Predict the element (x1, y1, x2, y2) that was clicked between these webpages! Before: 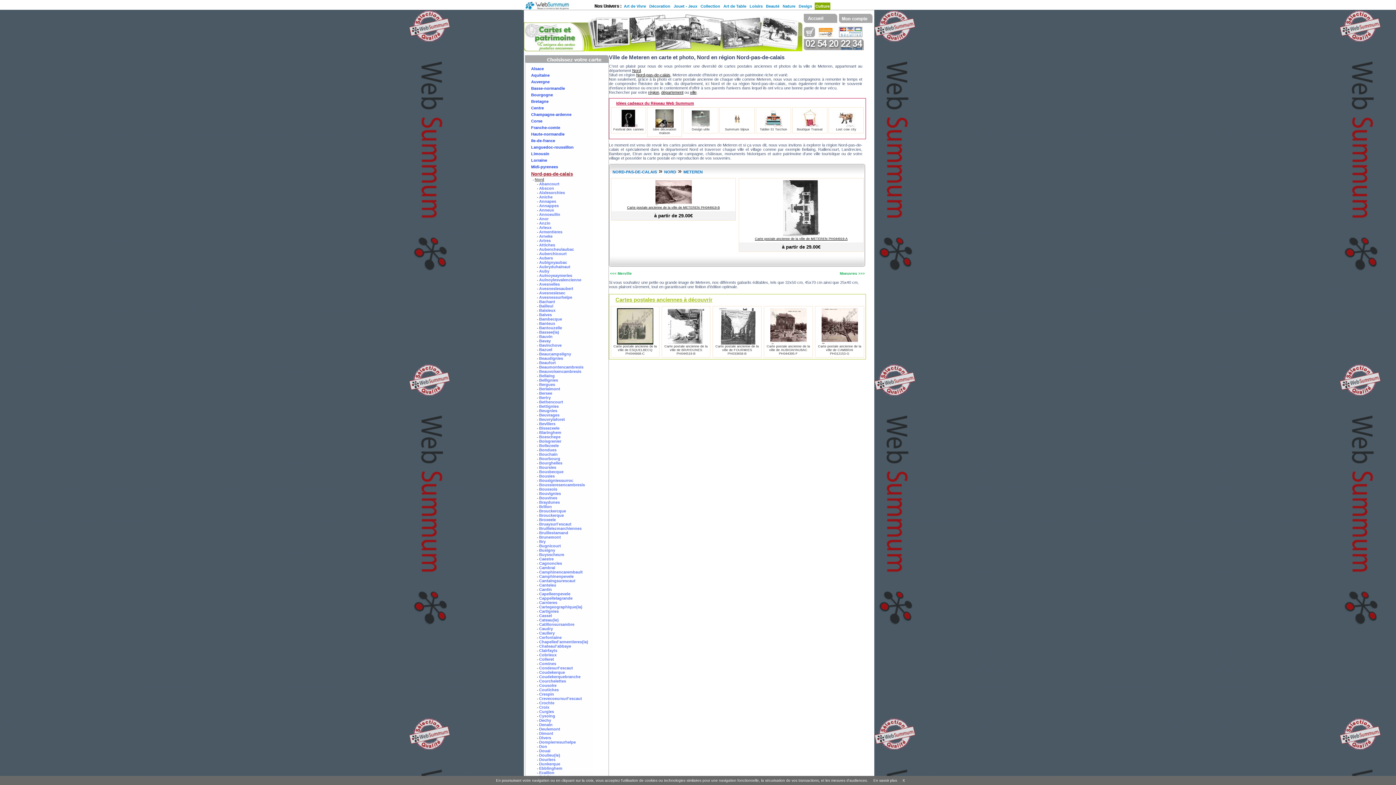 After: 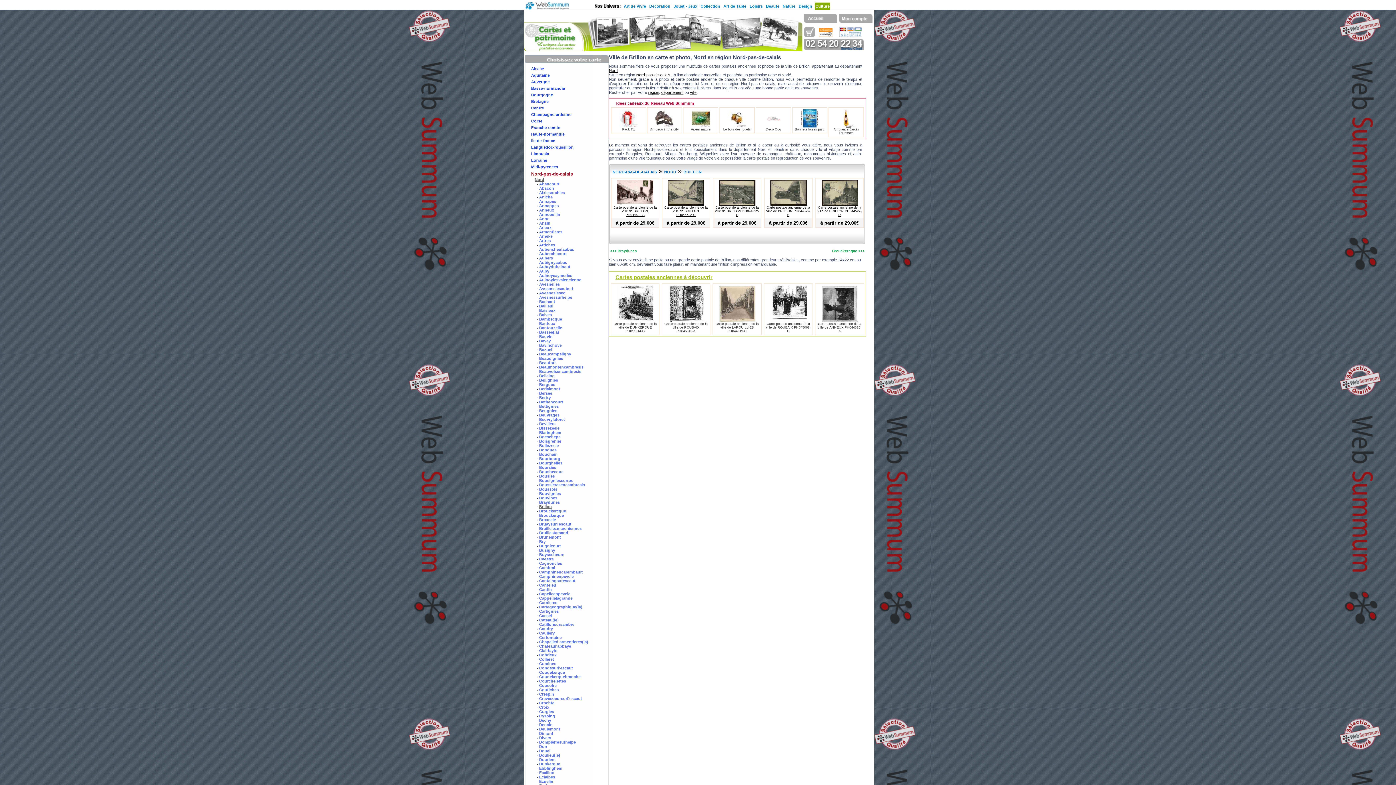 Action: label: Brillon bbox: (539, 504, 552, 509)